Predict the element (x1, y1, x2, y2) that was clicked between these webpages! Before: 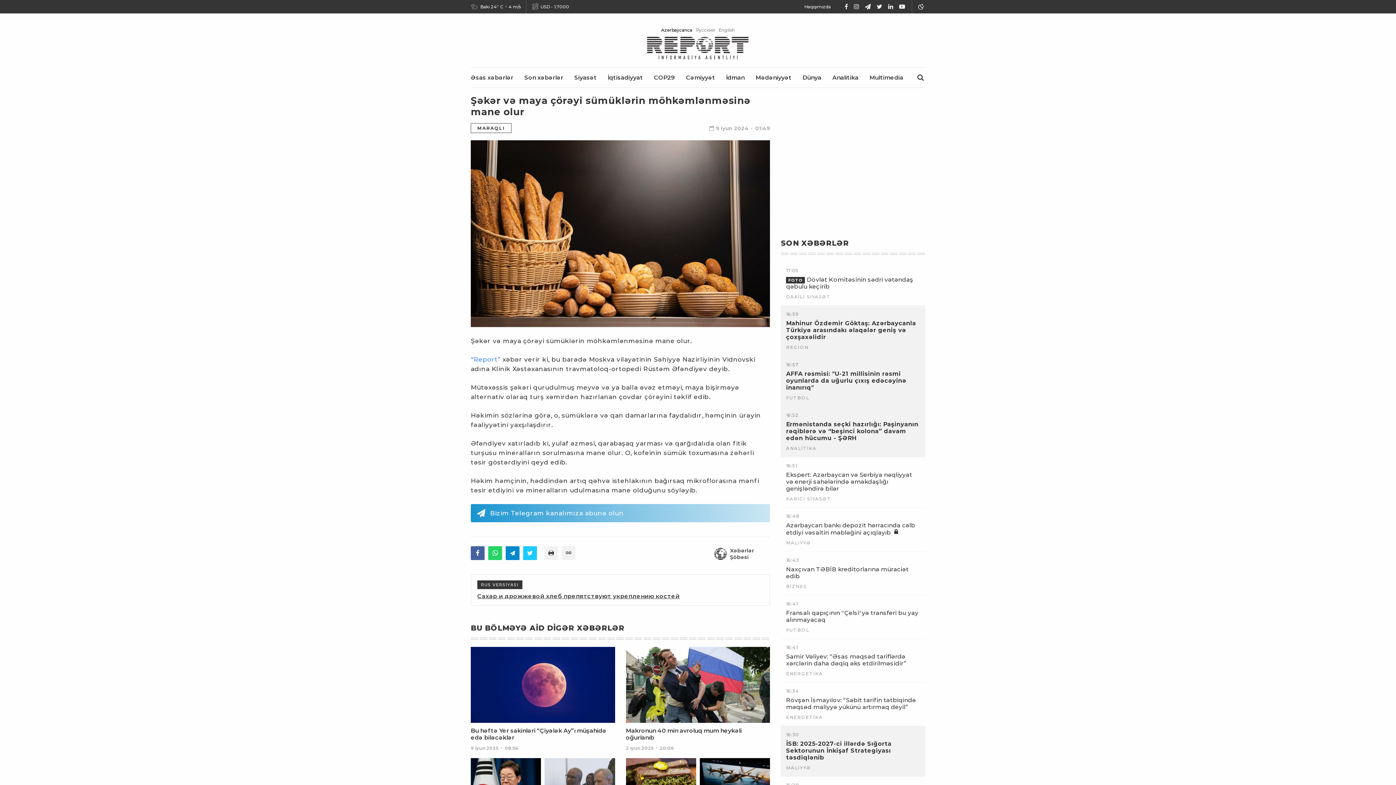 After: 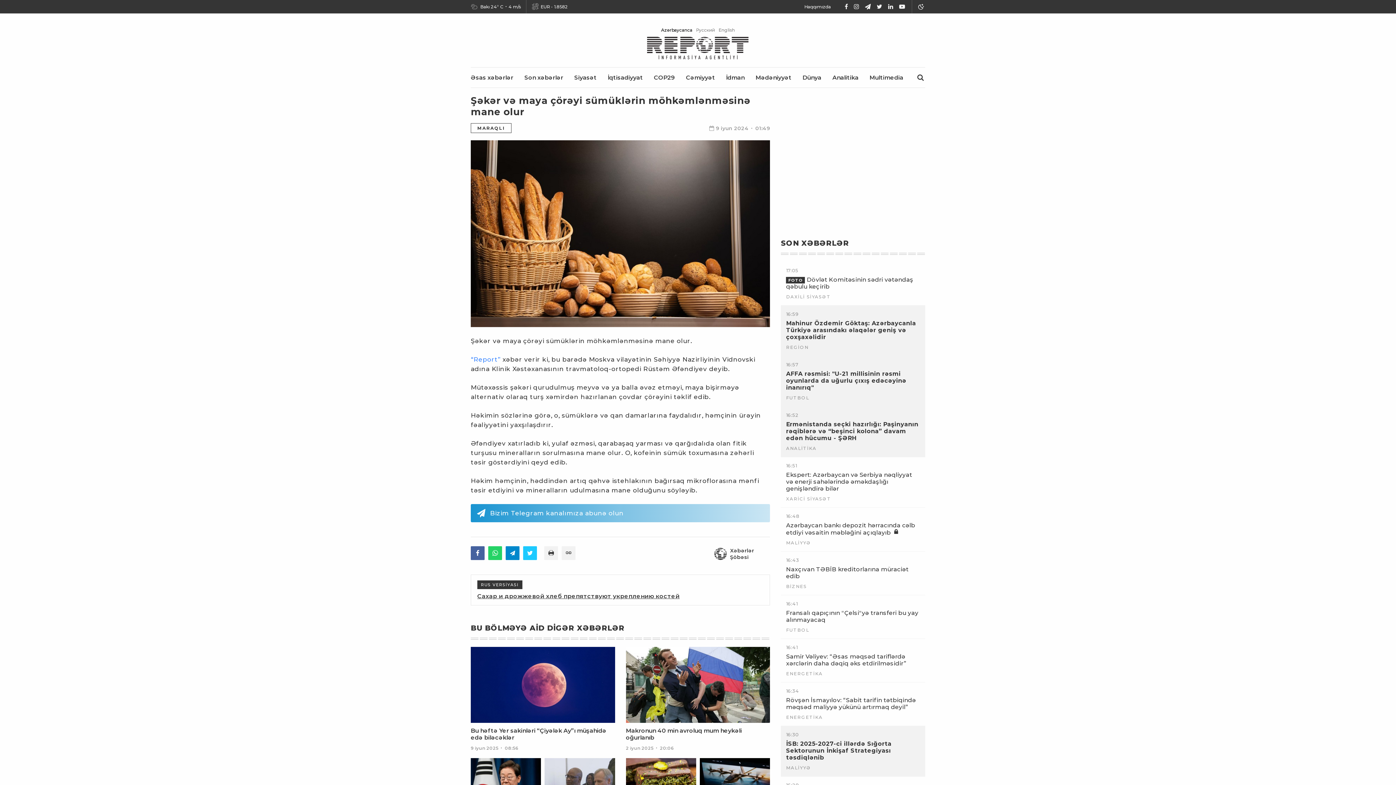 Action: bbox: (476, 508, 486, 518)